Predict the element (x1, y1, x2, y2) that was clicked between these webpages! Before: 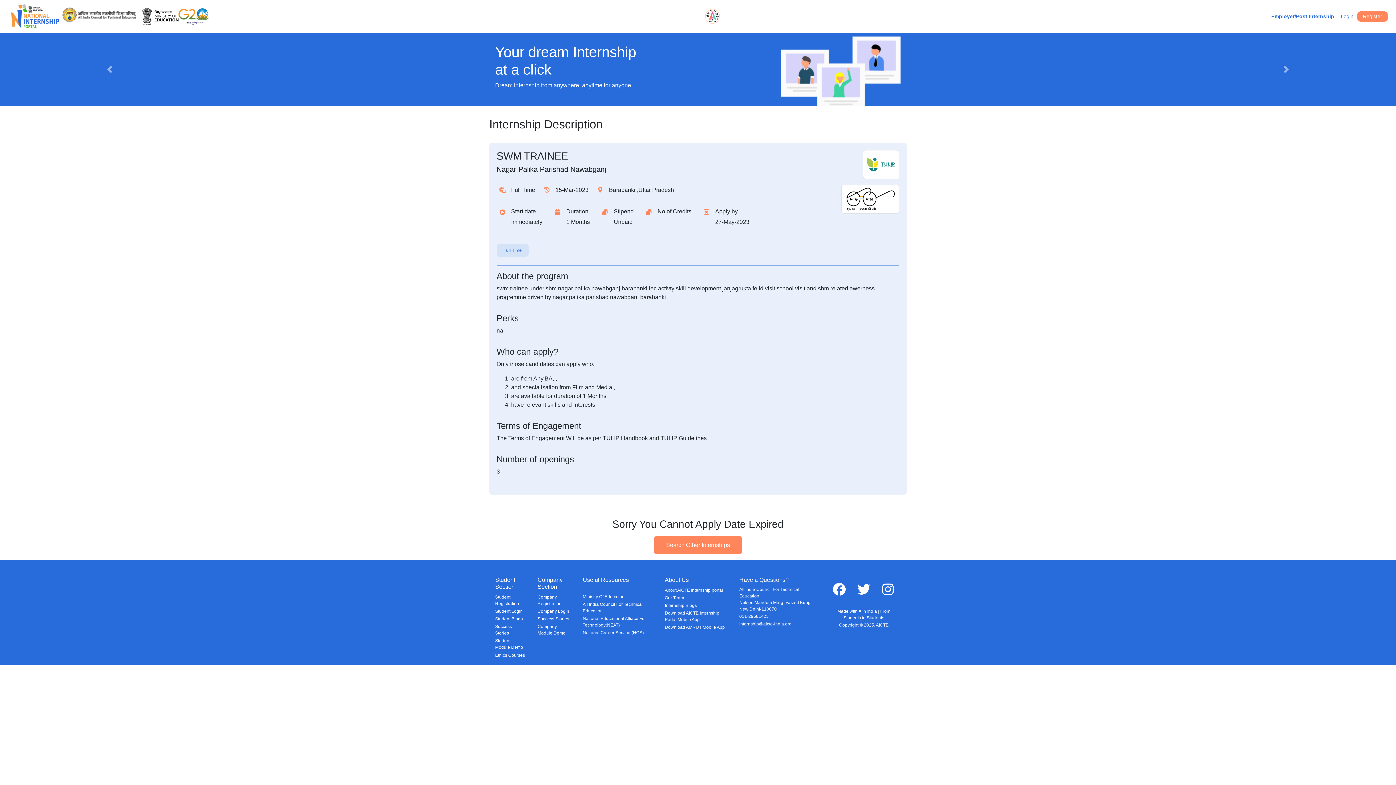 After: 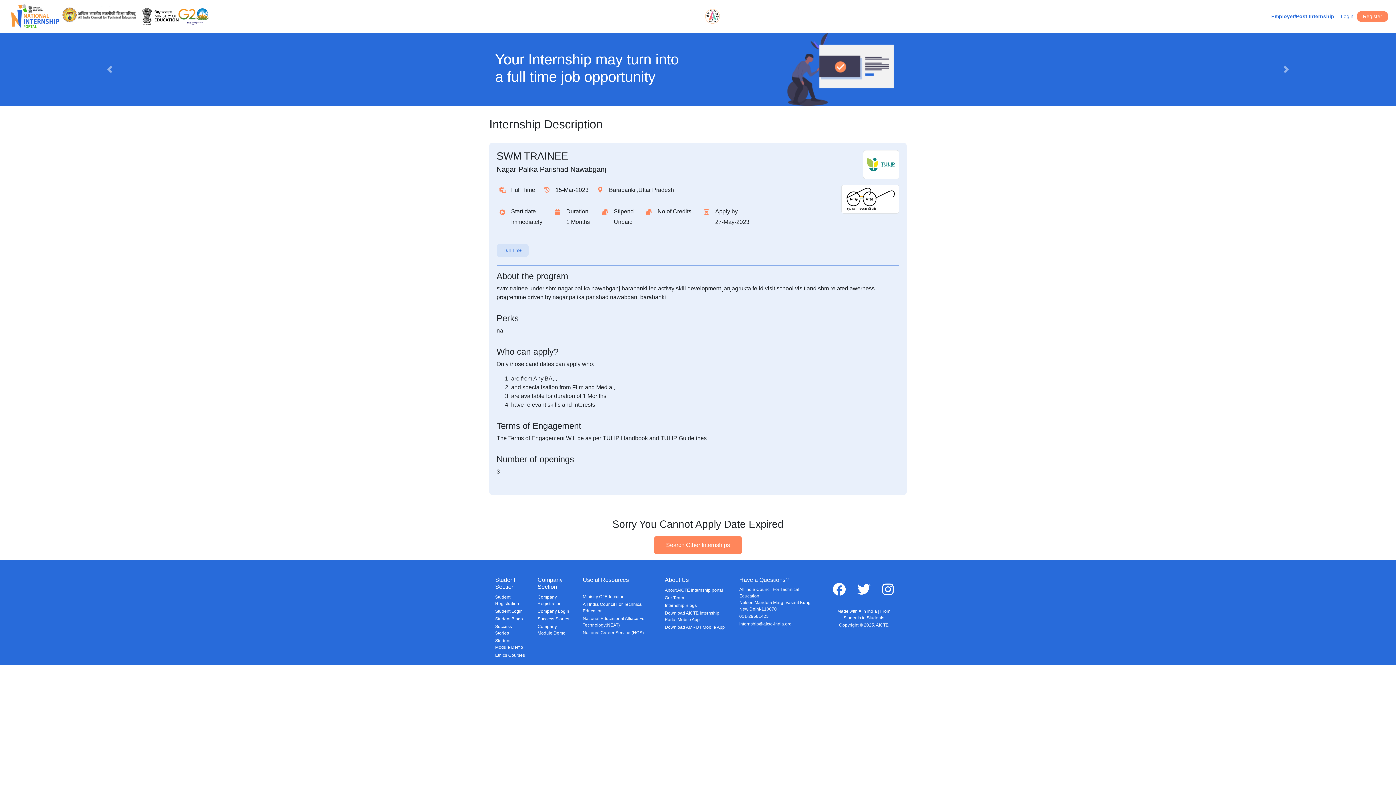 Action: bbox: (739, 620, 791, 628) label: internship@aicte-india.org